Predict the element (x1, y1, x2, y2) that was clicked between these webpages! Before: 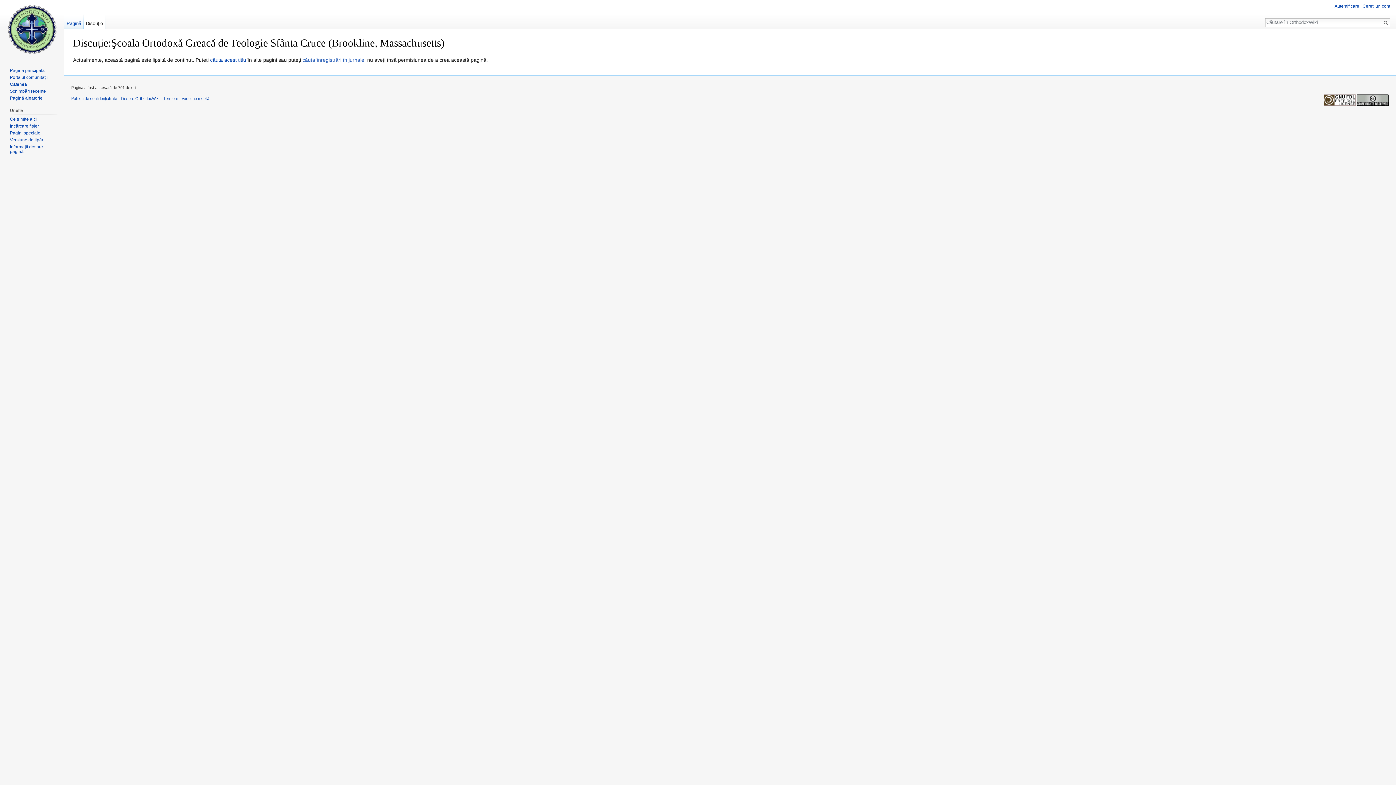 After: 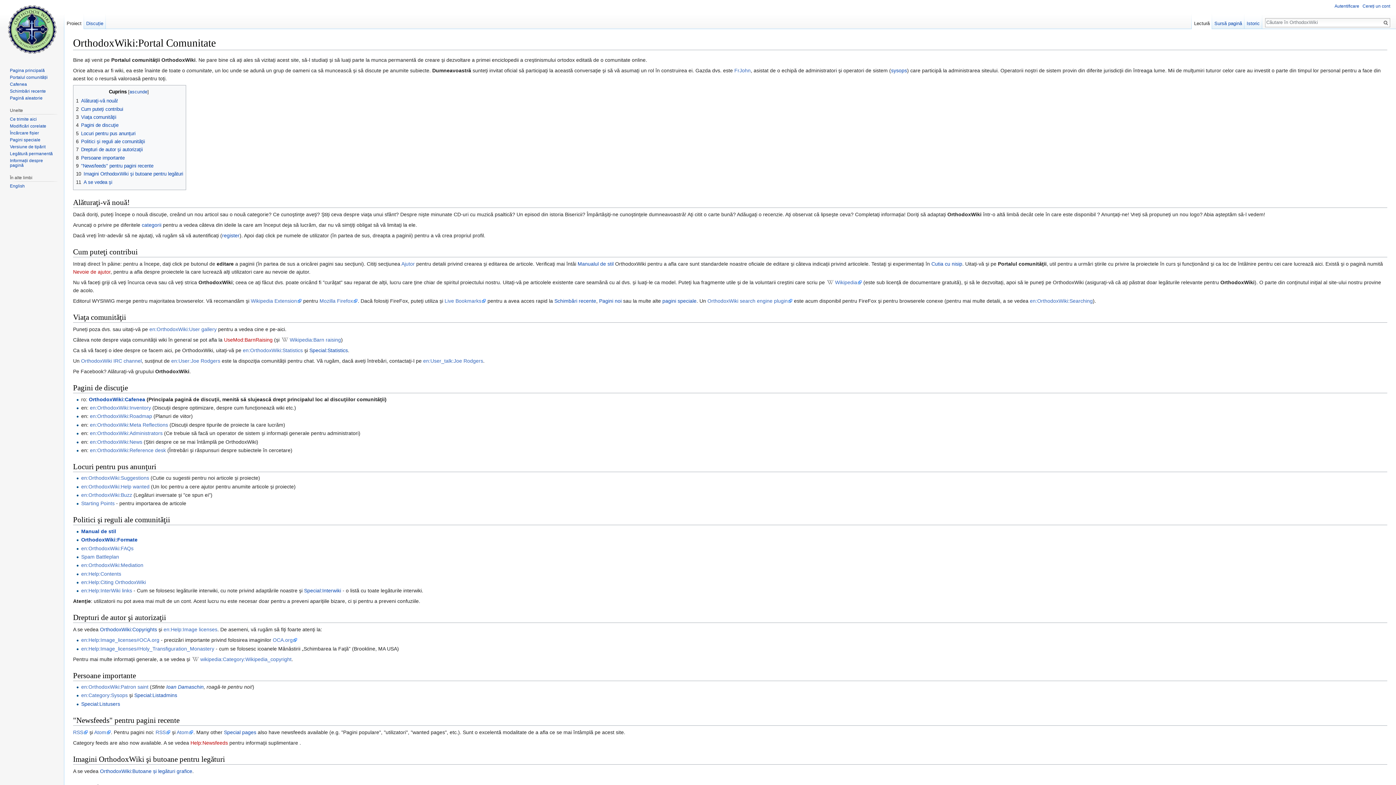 Action: label: Portalul comunității bbox: (9, 74, 47, 79)